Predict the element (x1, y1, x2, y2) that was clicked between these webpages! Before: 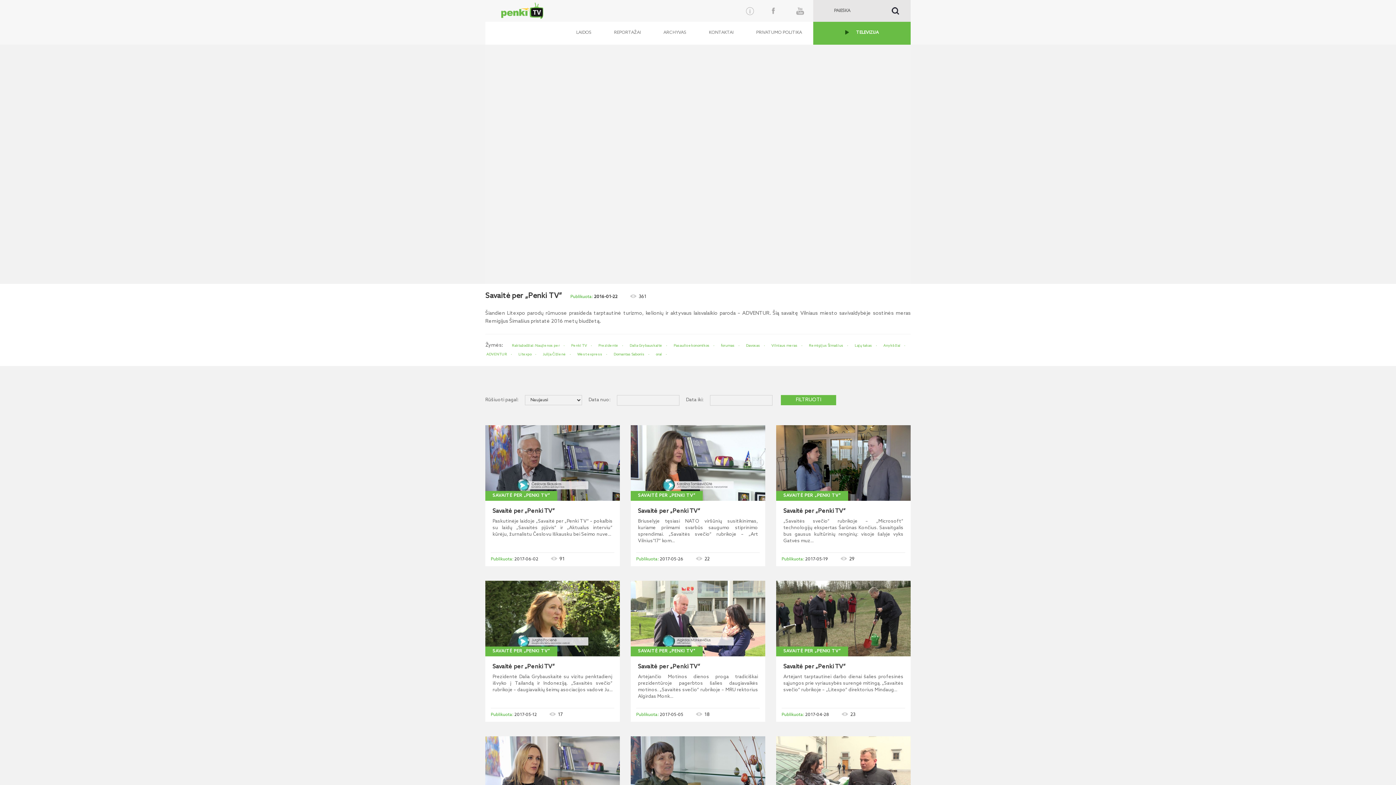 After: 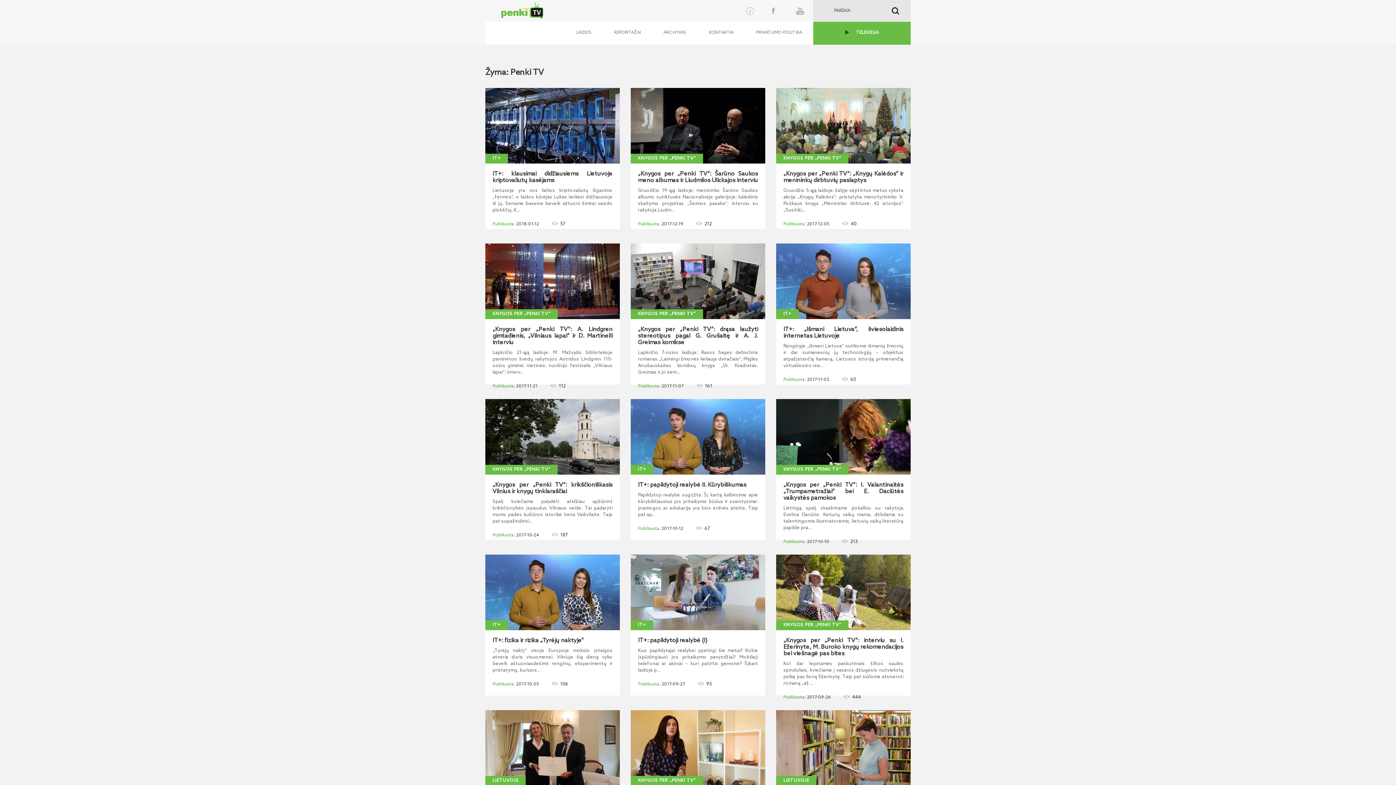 Action: label: Penki TV bbox: (570, 342, 596, 349)